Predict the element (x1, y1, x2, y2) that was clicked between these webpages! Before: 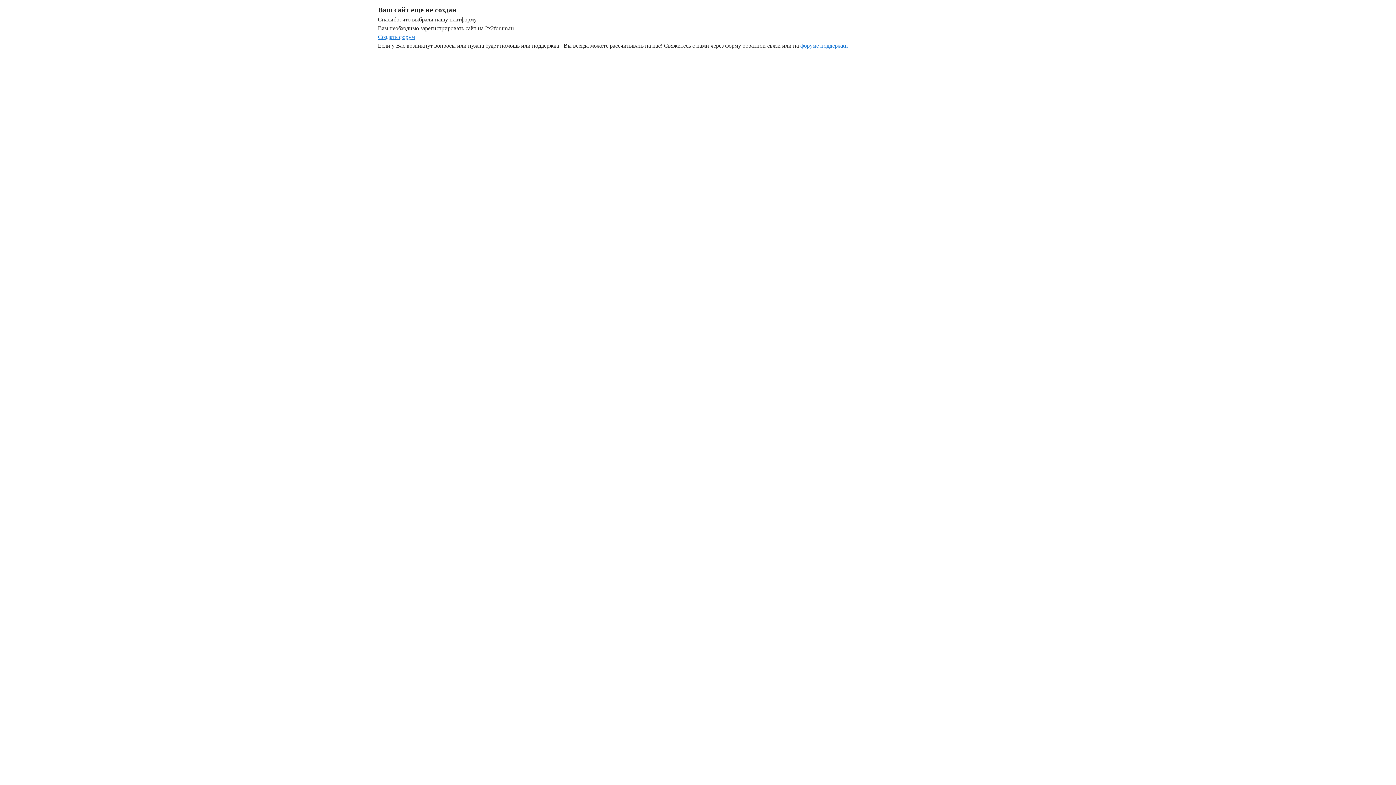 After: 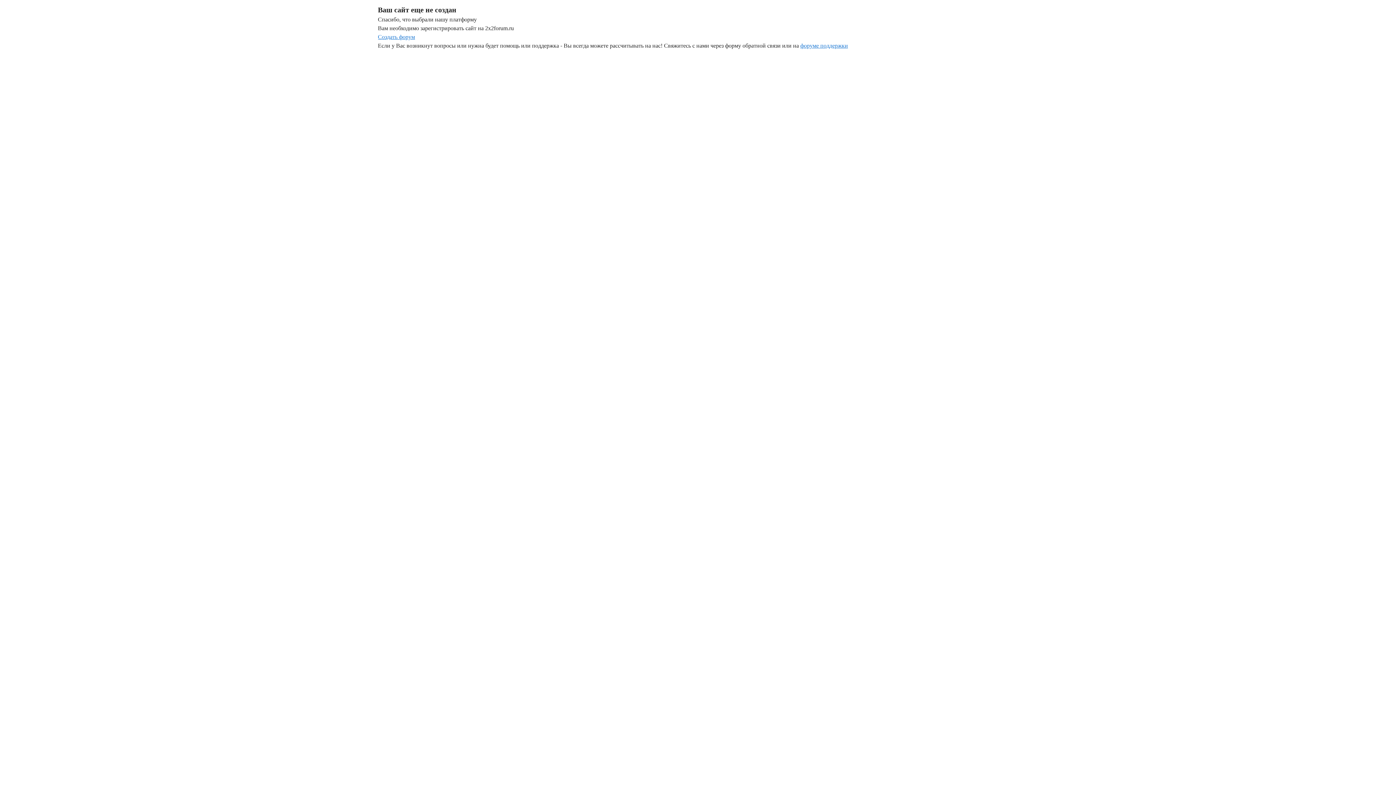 Action: bbox: (800, 42, 848, 48) label: форуме поддержки